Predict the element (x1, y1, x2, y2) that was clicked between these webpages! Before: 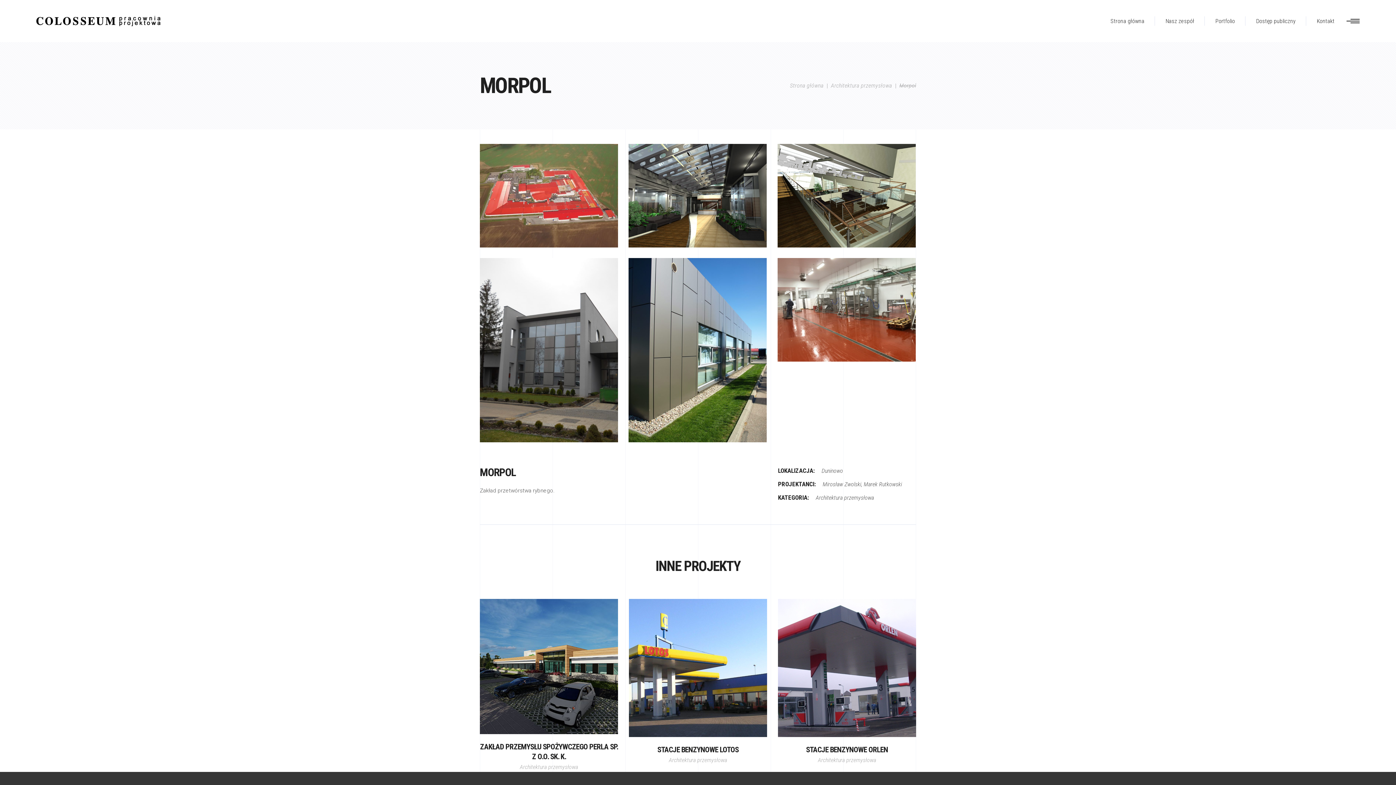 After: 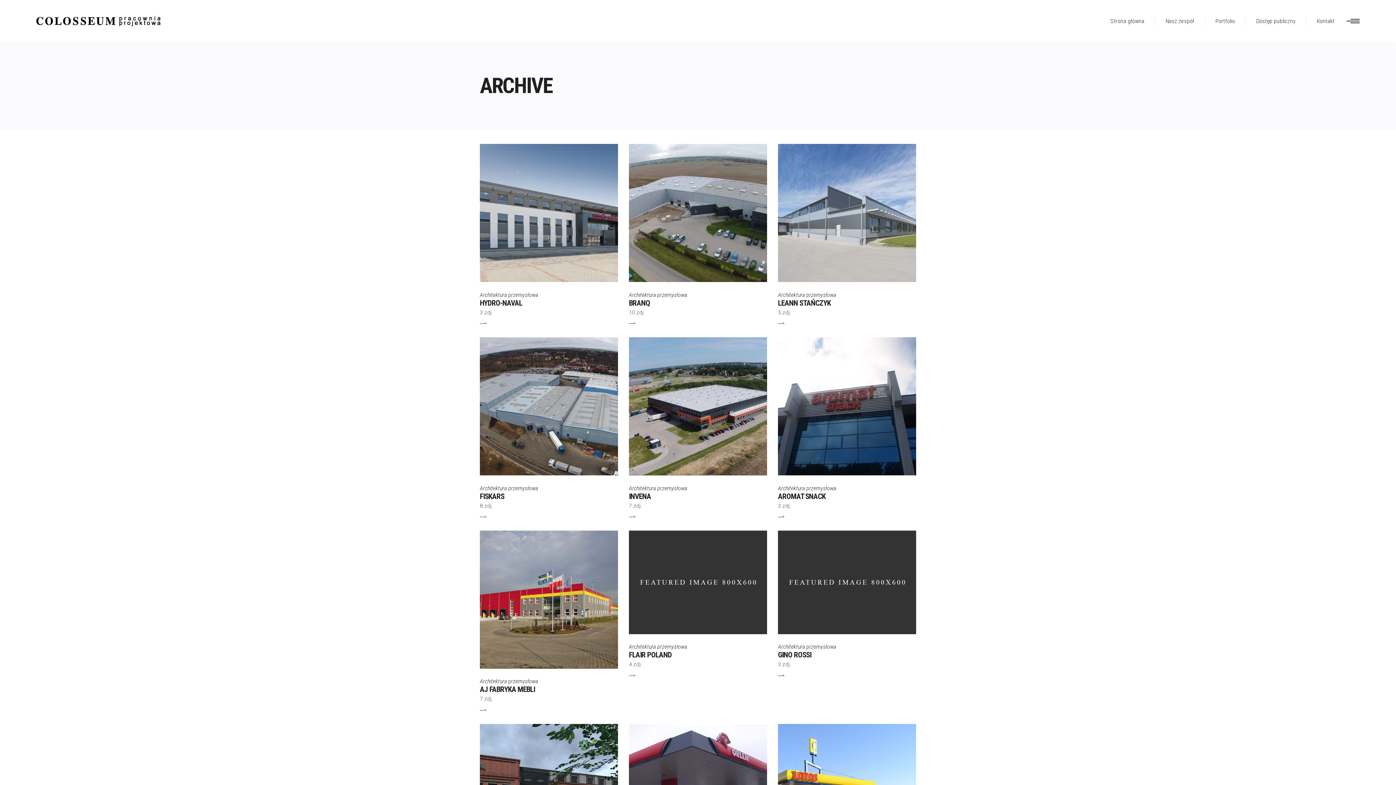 Action: label: Architektura przemysłowa bbox: (831, 81, 892, 90)